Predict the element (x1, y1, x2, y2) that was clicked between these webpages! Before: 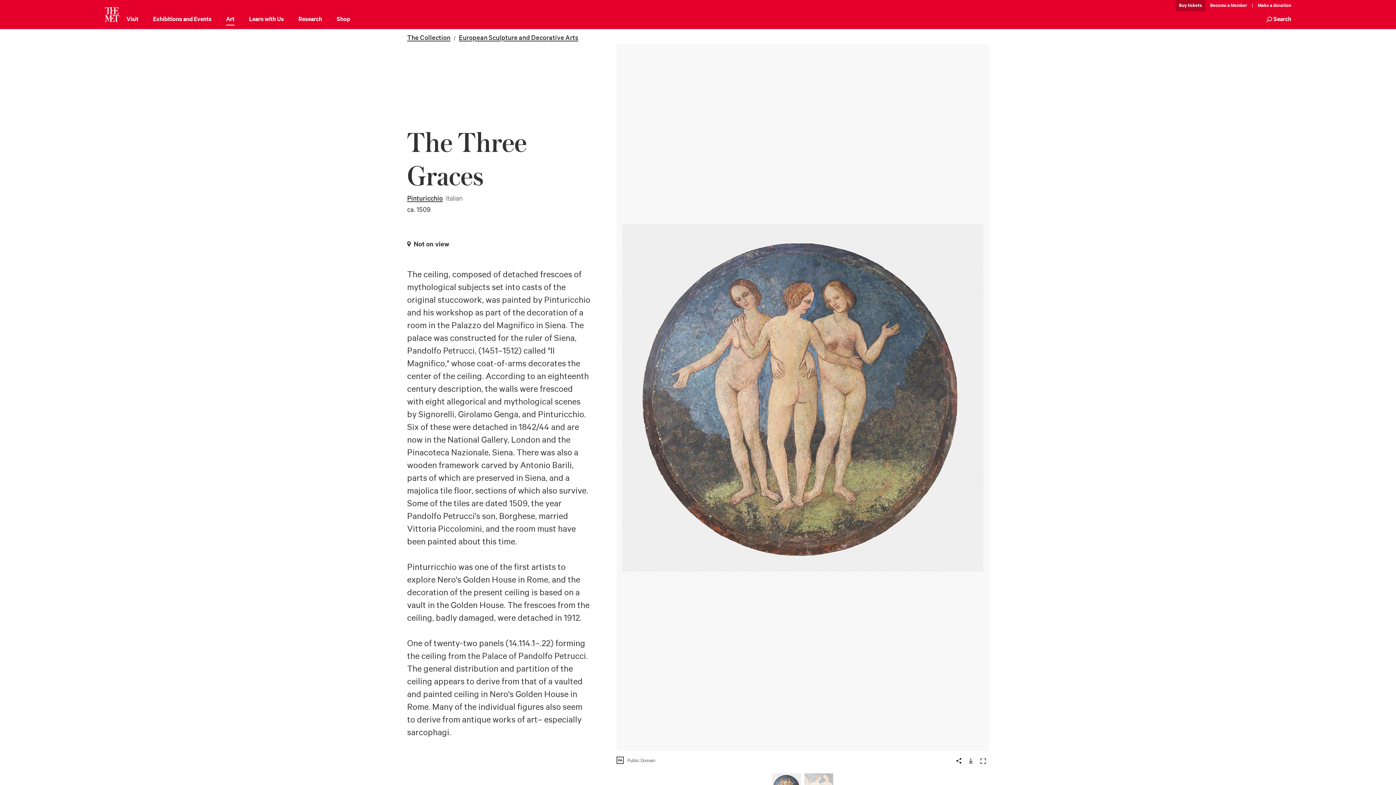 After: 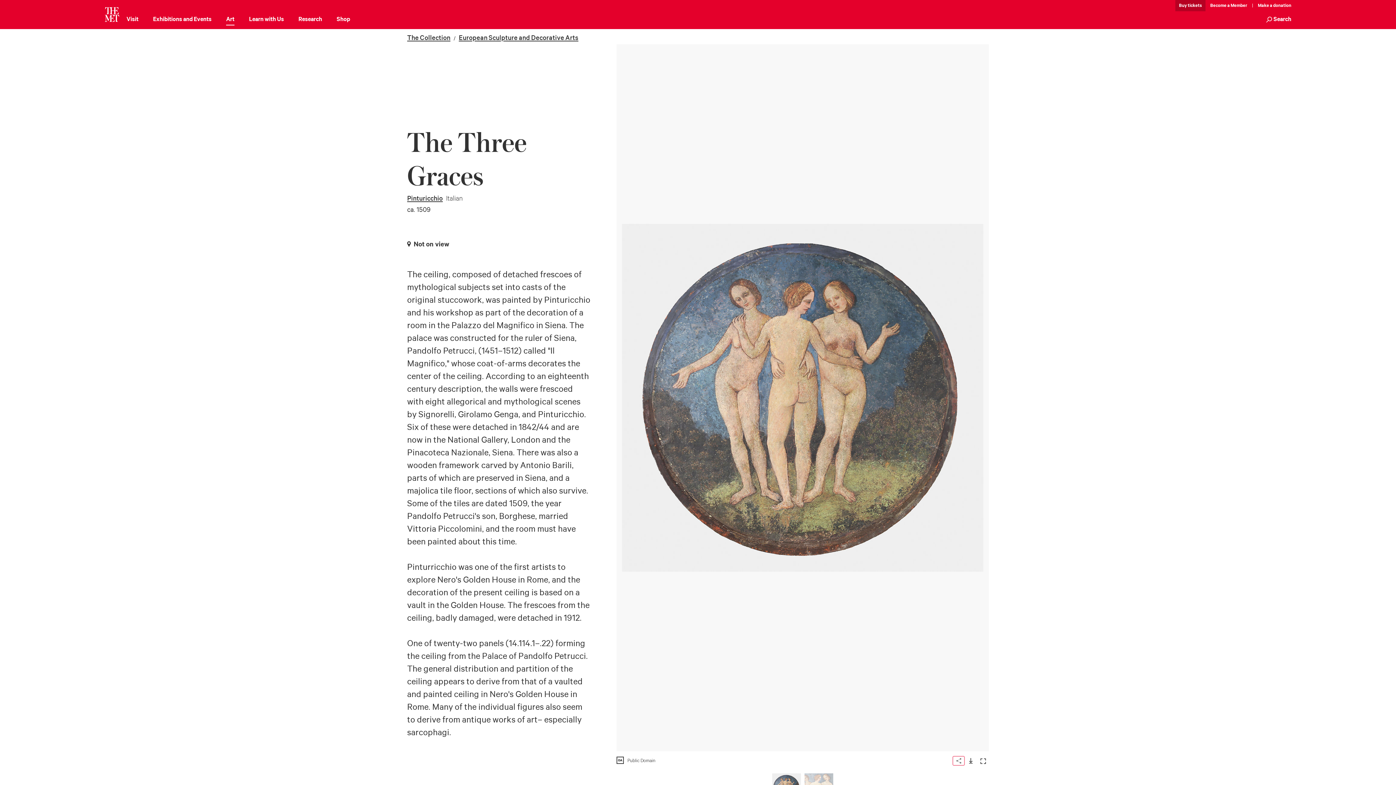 Action: bbox: (953, 756, 964, 765) label: Share this artwork